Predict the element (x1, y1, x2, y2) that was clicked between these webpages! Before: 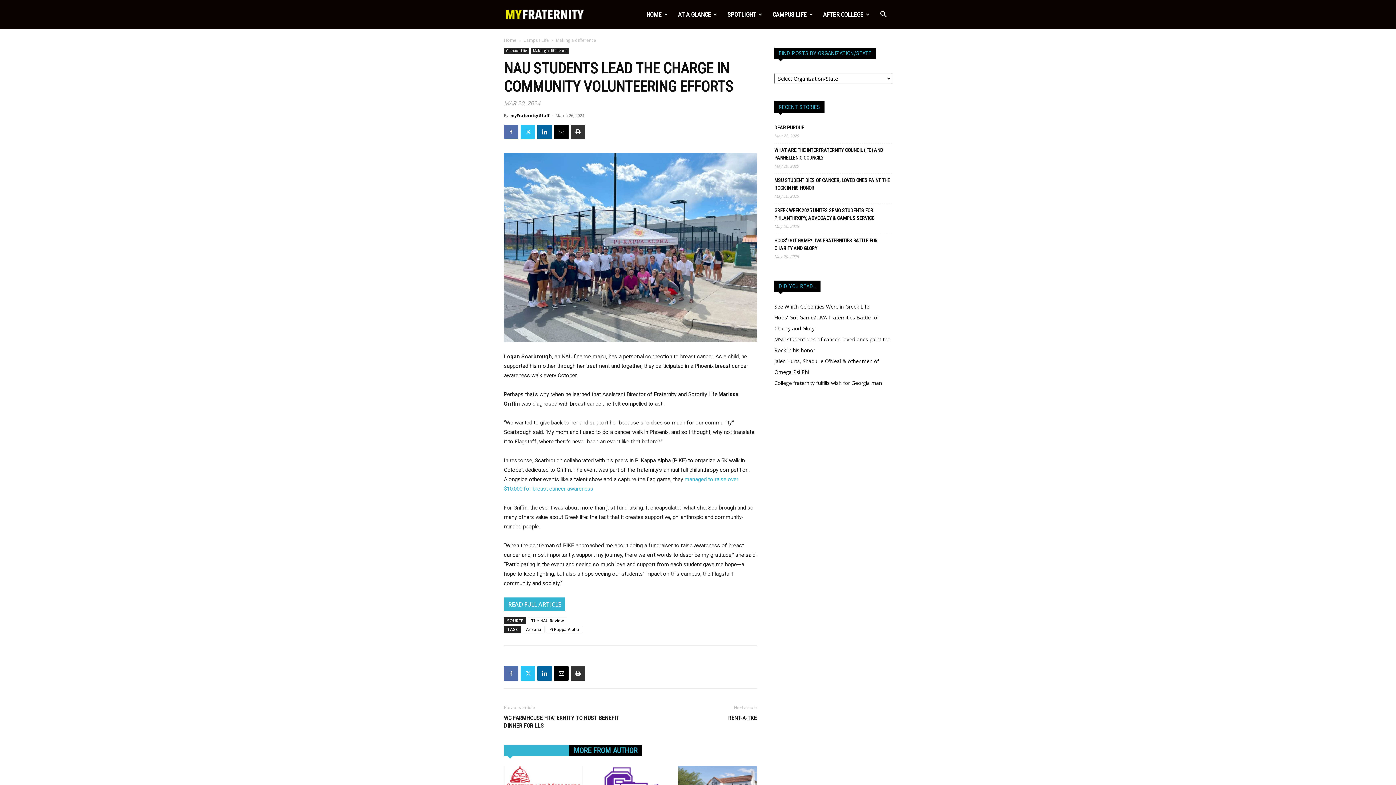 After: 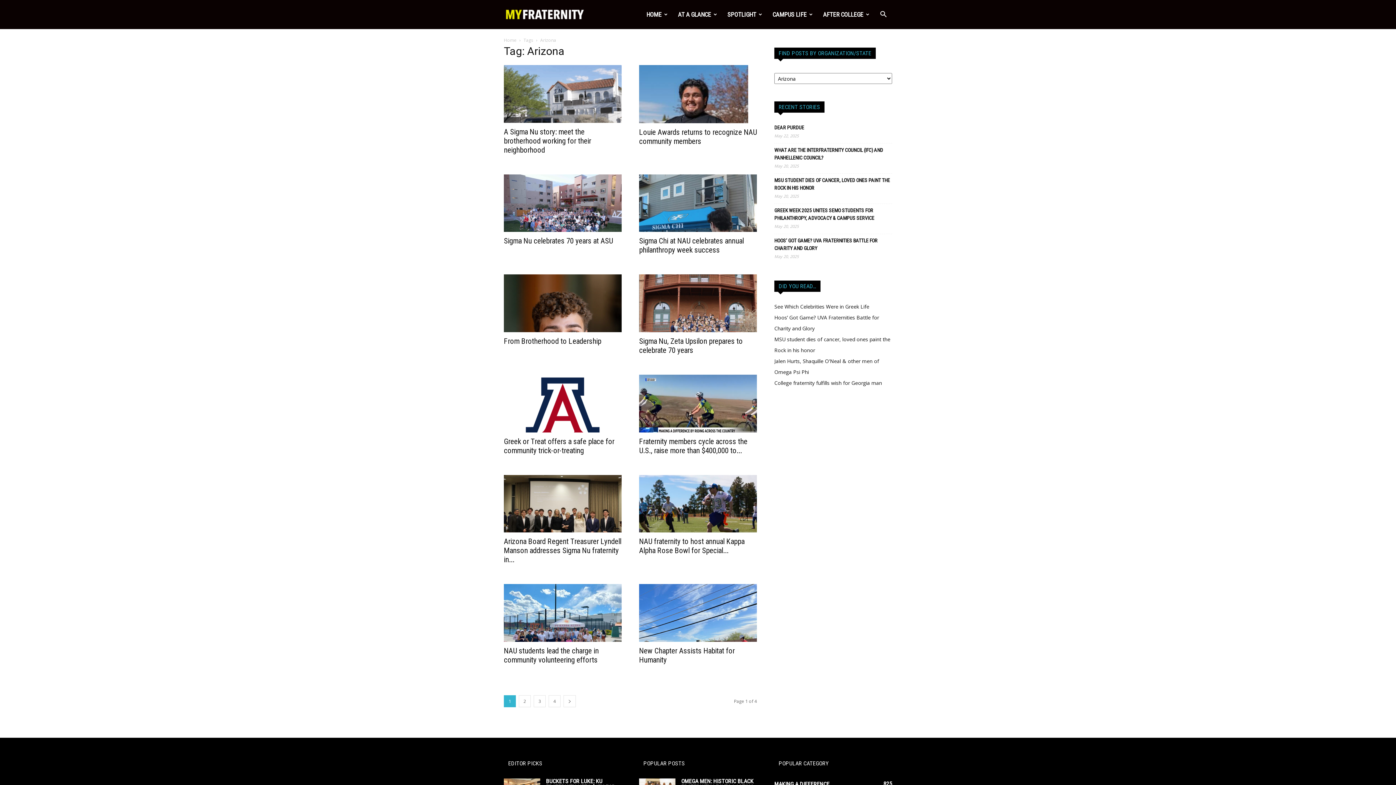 Action: label: Arizona bbox: (522, 626, 544, 633)